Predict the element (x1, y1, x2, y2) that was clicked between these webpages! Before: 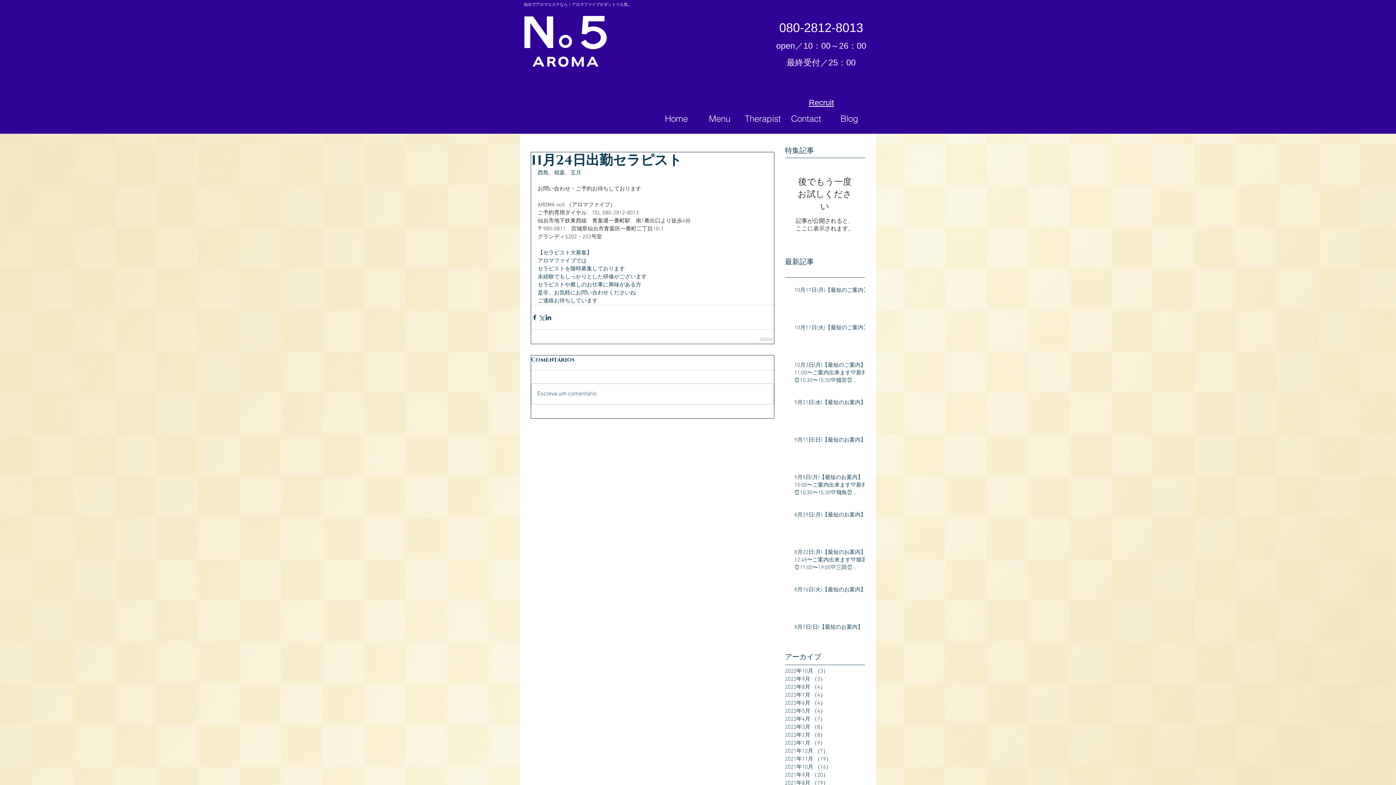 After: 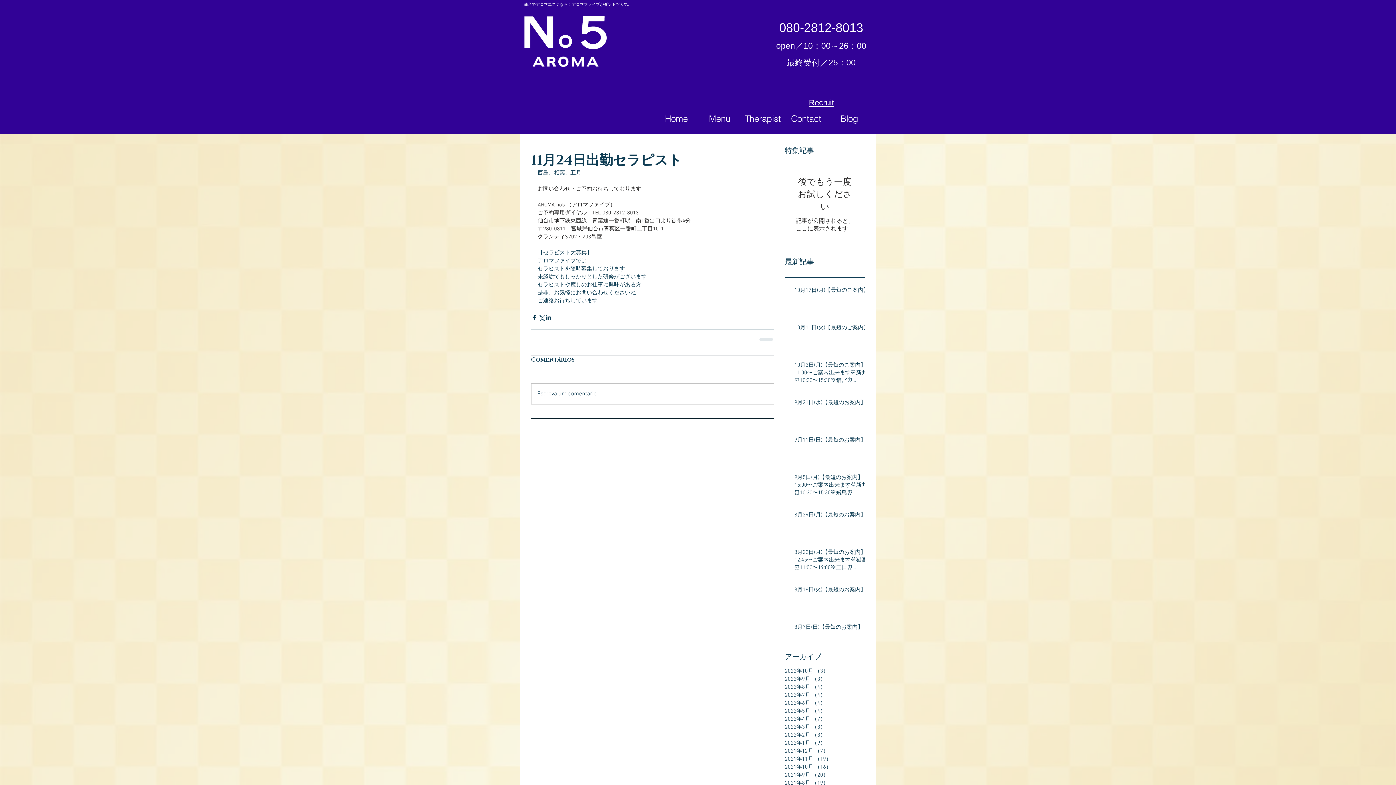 Action: label: 080-2812-8013 bbox: (779, 20, 863, 36)